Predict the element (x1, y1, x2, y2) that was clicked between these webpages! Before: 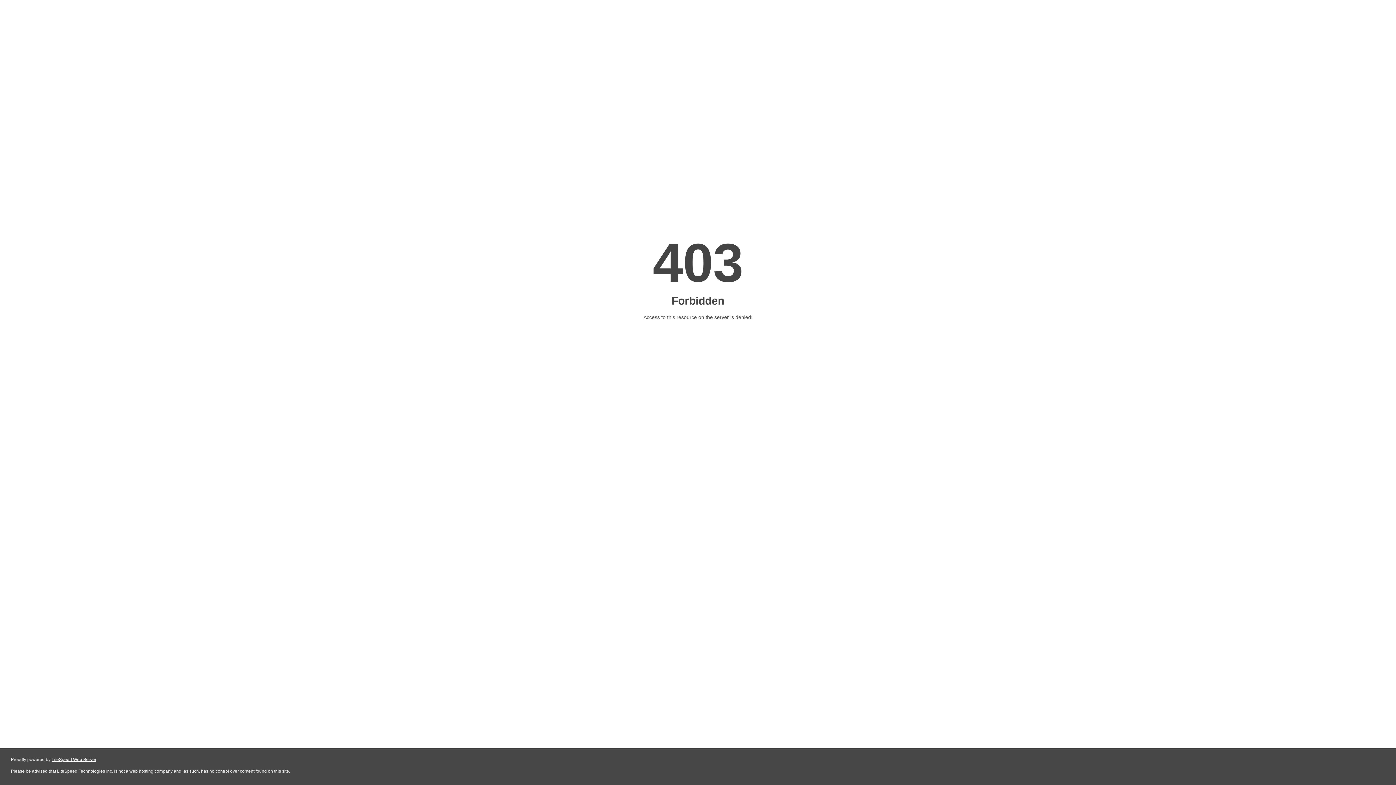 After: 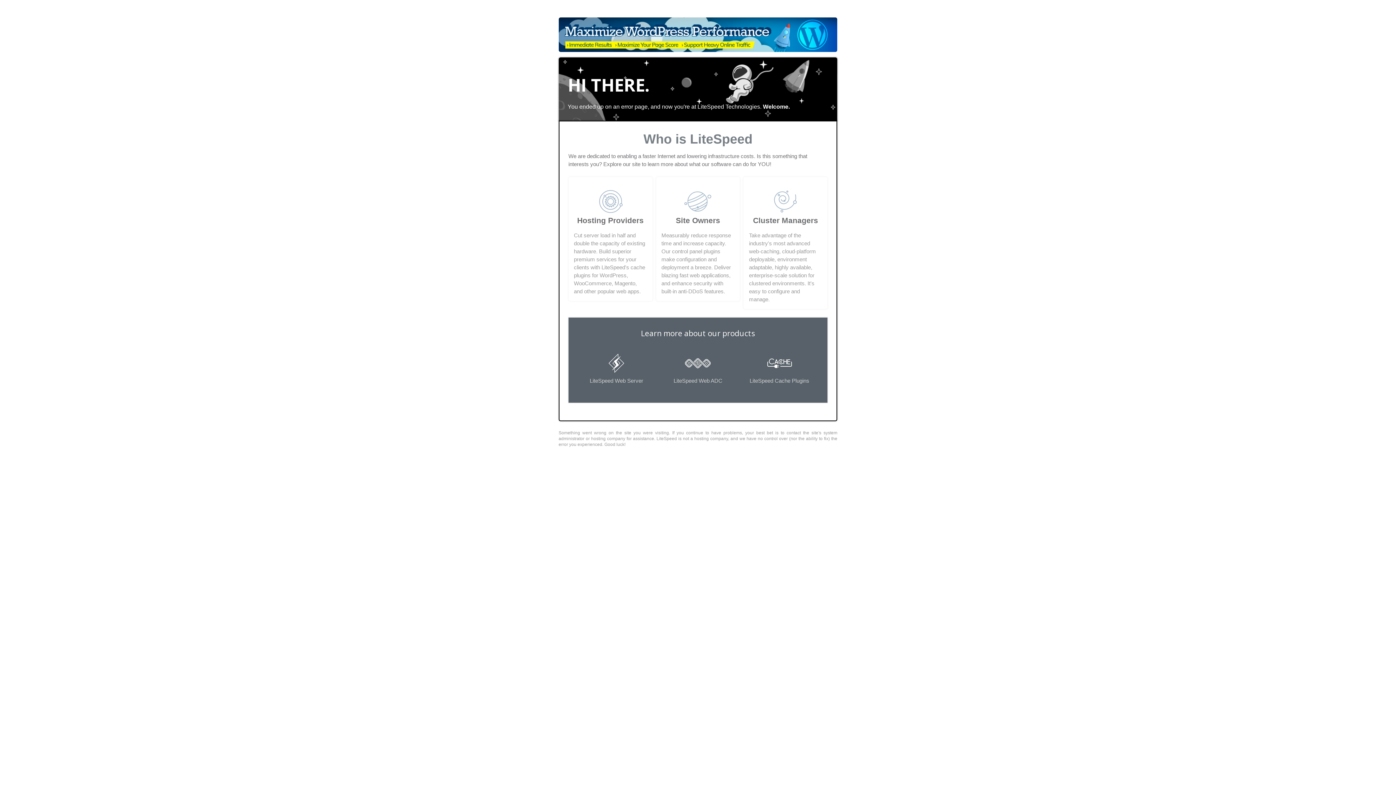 Action: label: LiteSpeed Web Server bbox: (51, 757, 96, 762)